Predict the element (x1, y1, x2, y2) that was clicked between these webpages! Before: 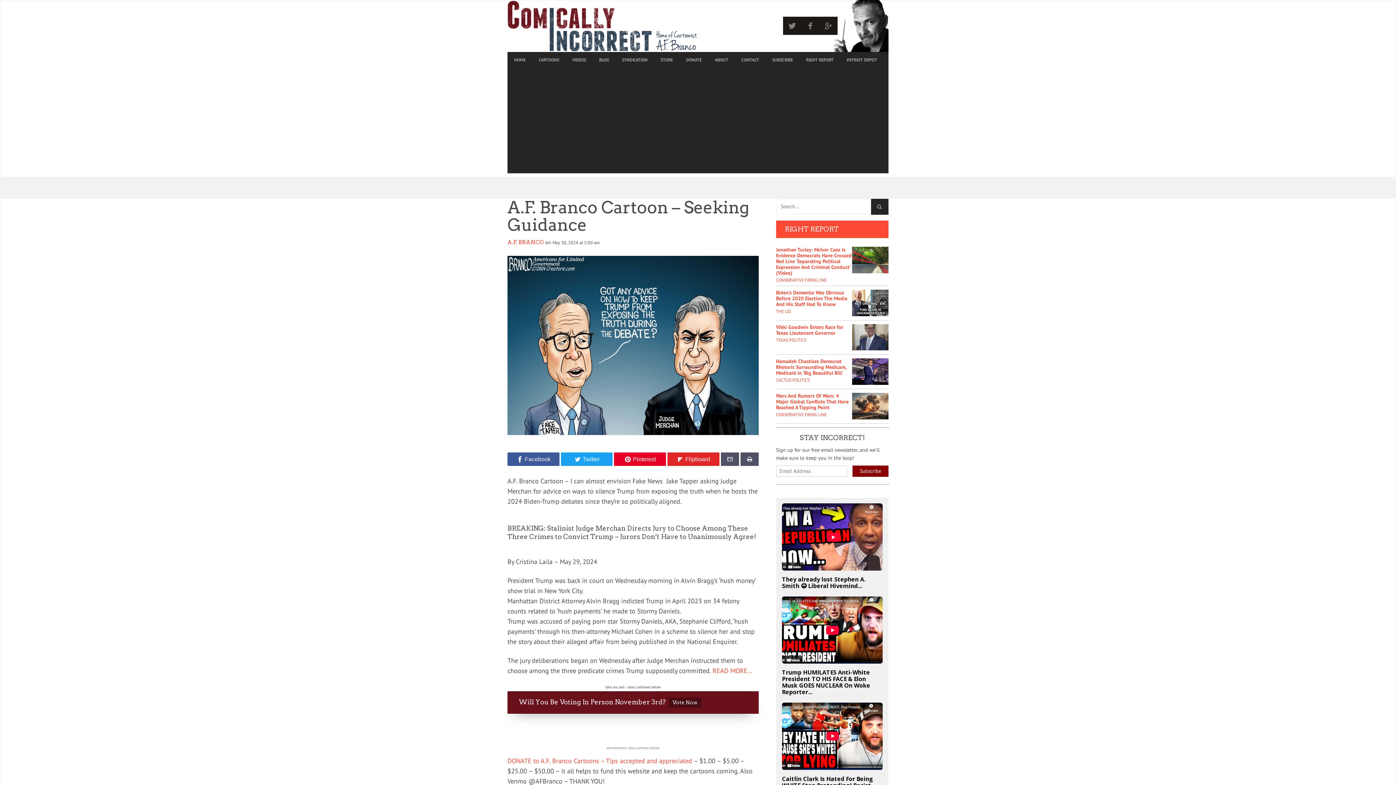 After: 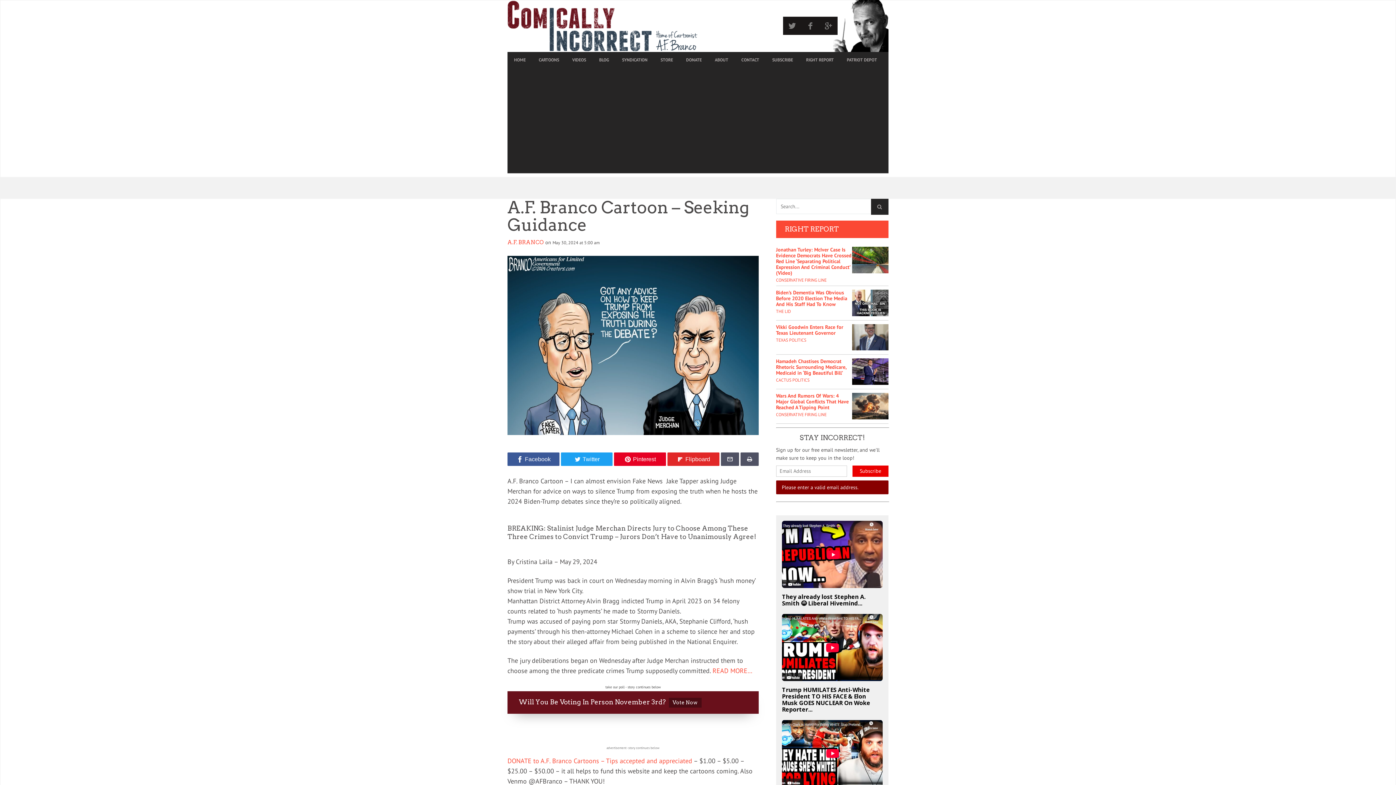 Action: bbox: (852, 465, 888, 477) label: Subscribe